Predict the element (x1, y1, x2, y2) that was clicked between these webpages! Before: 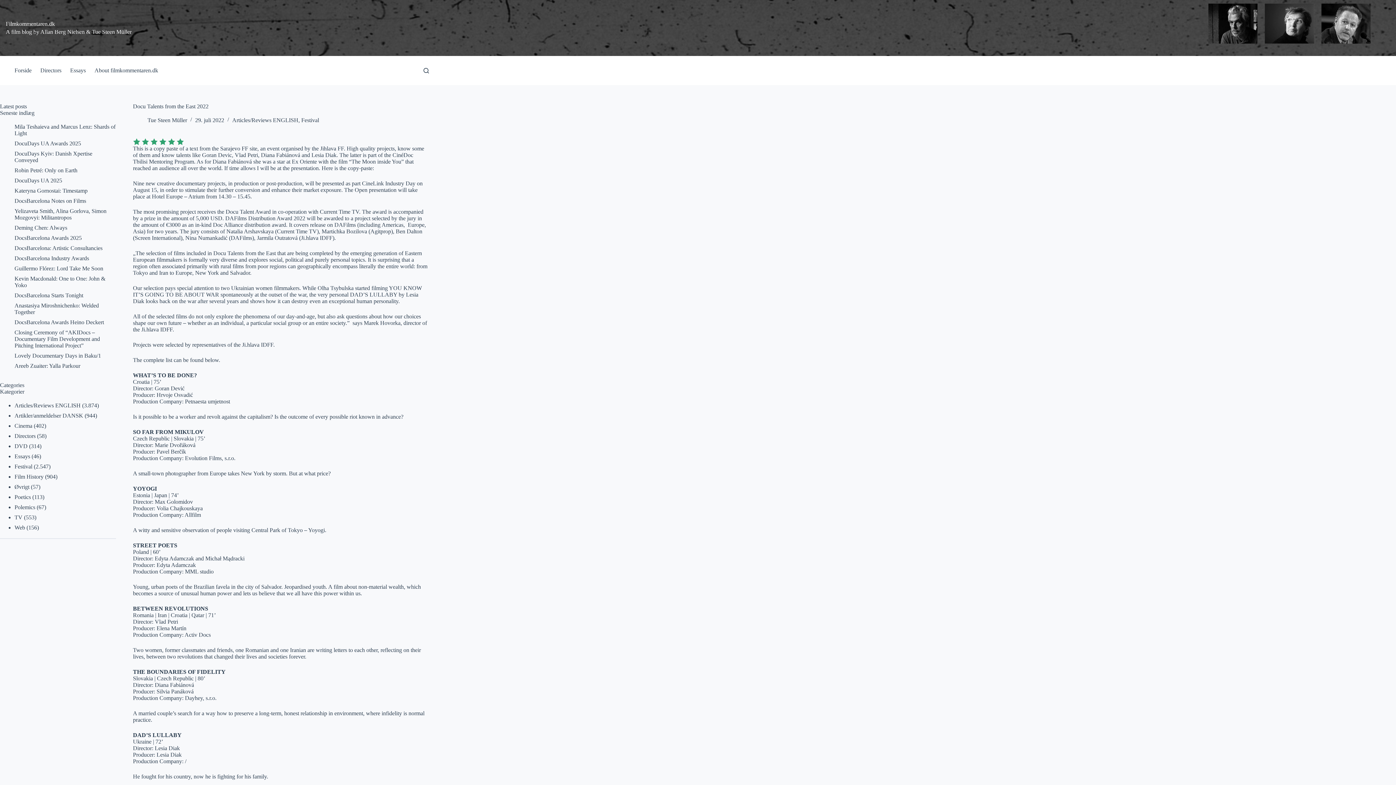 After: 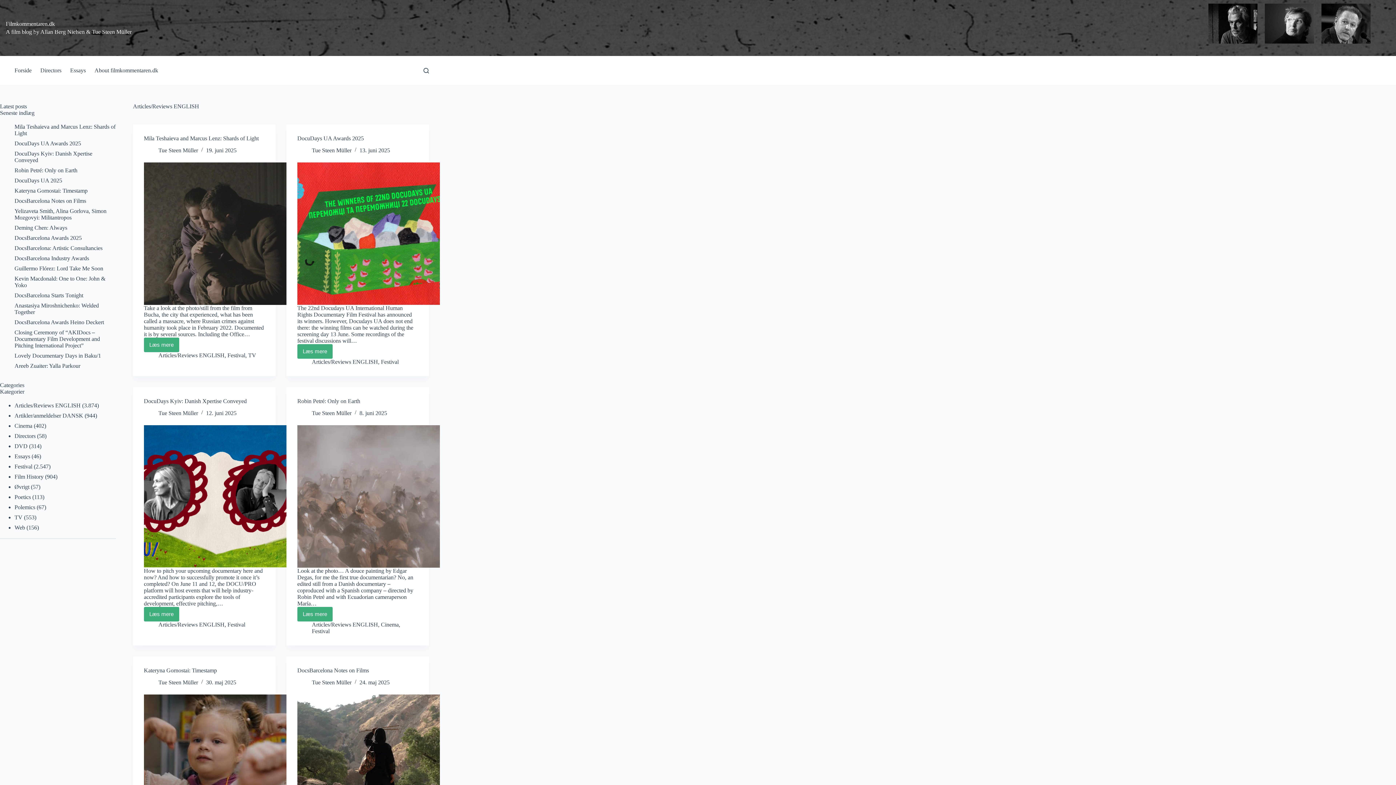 Action: label: Articles/Reviews ENGLISH bbox: (232, 117, 298, 123)